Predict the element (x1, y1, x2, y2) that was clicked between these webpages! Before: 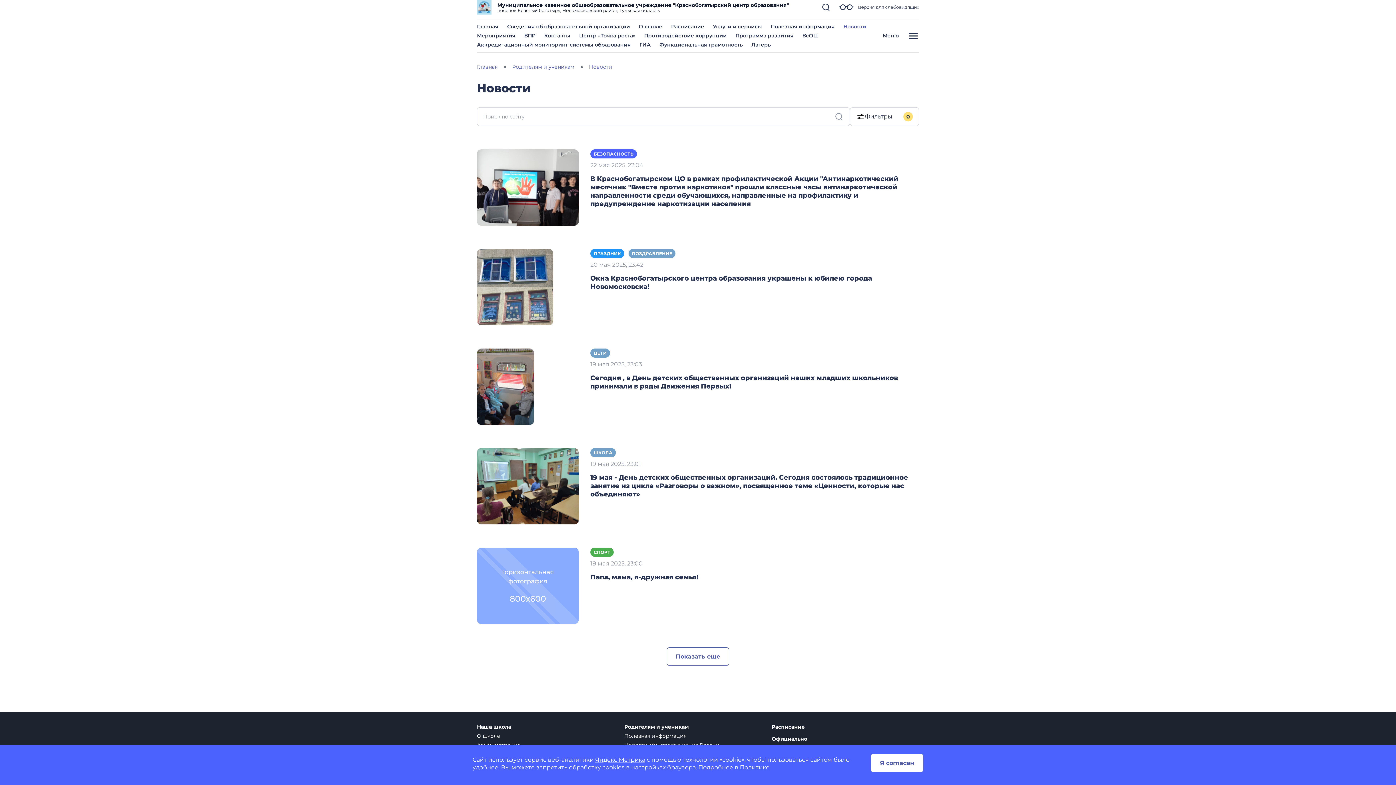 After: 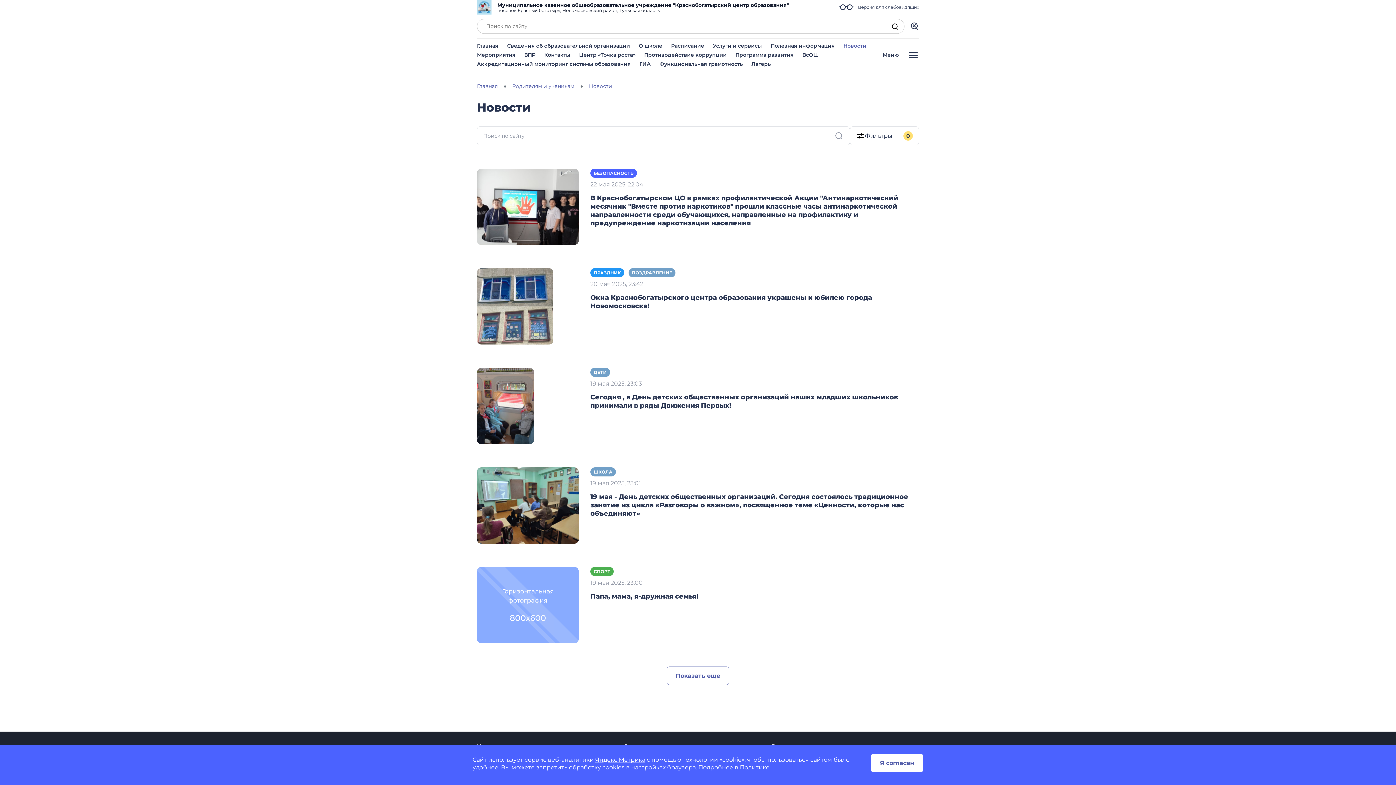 Action: bbox: (821, 2, 830, 11)